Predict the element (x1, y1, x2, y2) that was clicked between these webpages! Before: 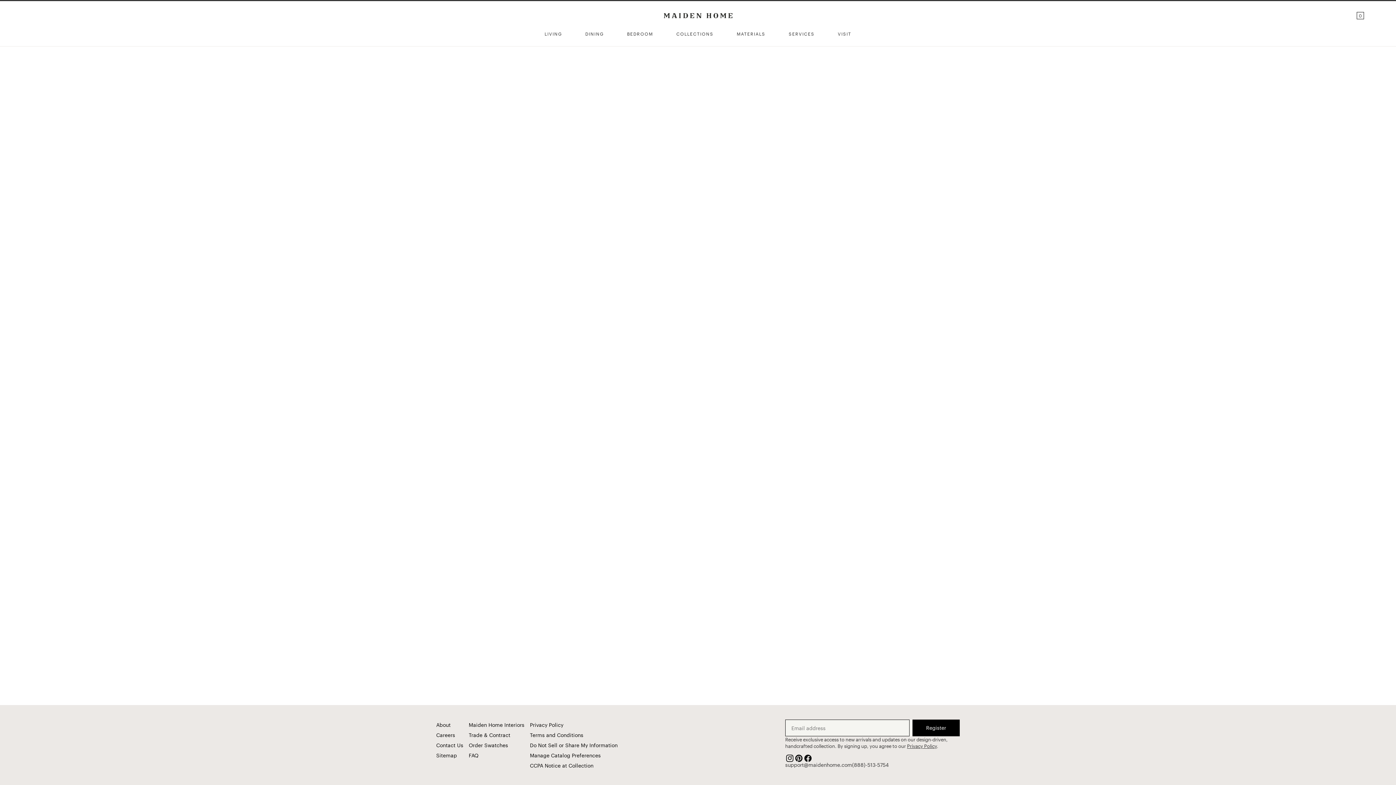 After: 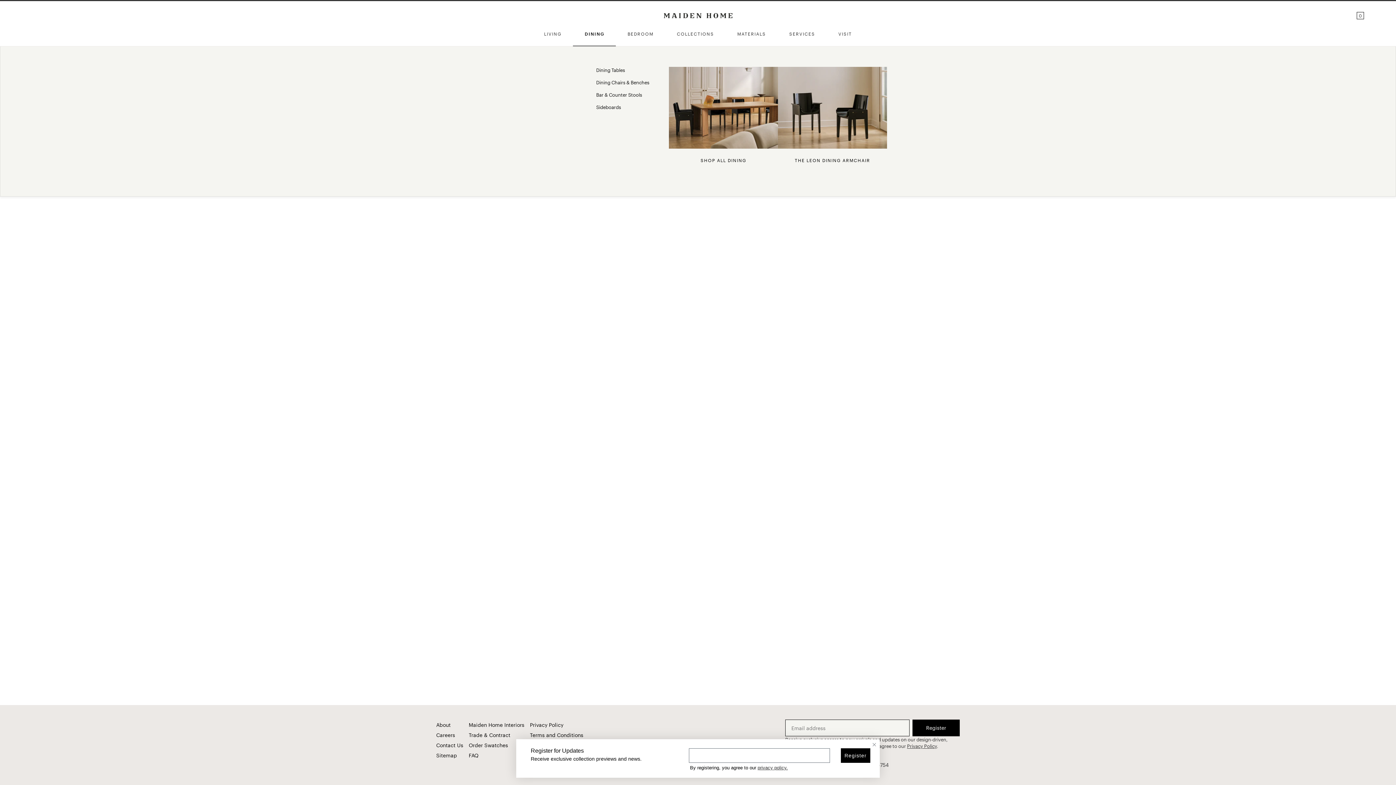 Action: label: DINING bbox: (573, 26, 615, 46)